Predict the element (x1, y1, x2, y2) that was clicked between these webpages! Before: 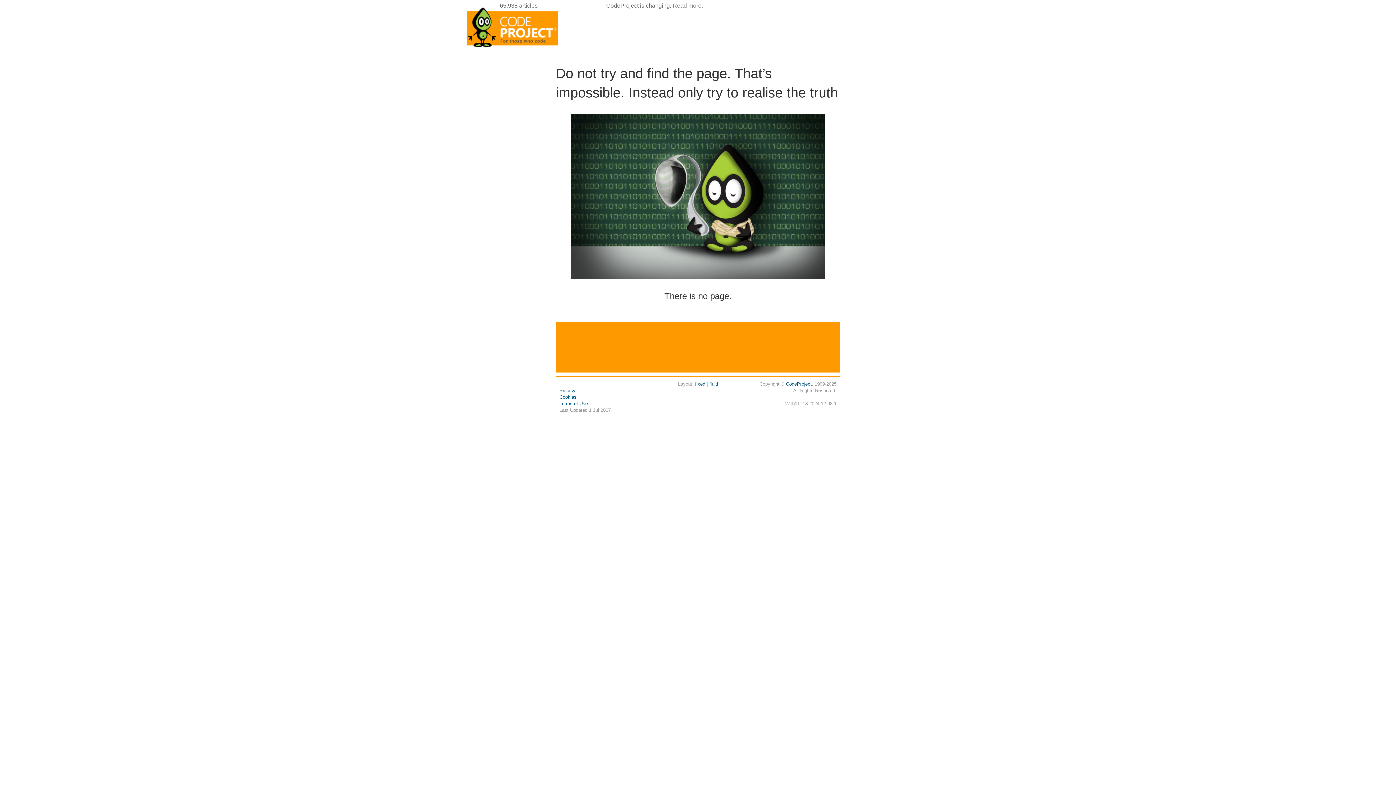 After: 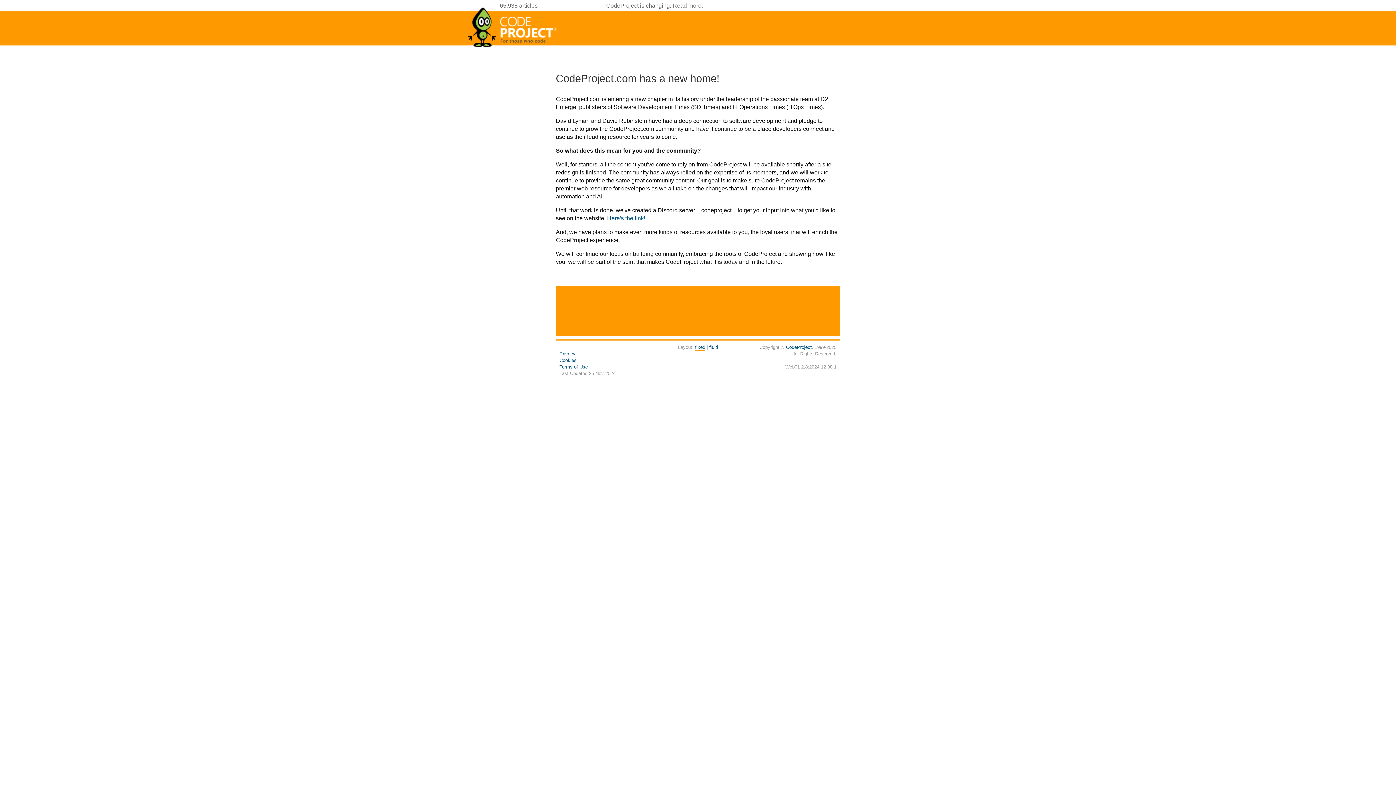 Action: label: Read more bbox: (672, 2, 701, 8)